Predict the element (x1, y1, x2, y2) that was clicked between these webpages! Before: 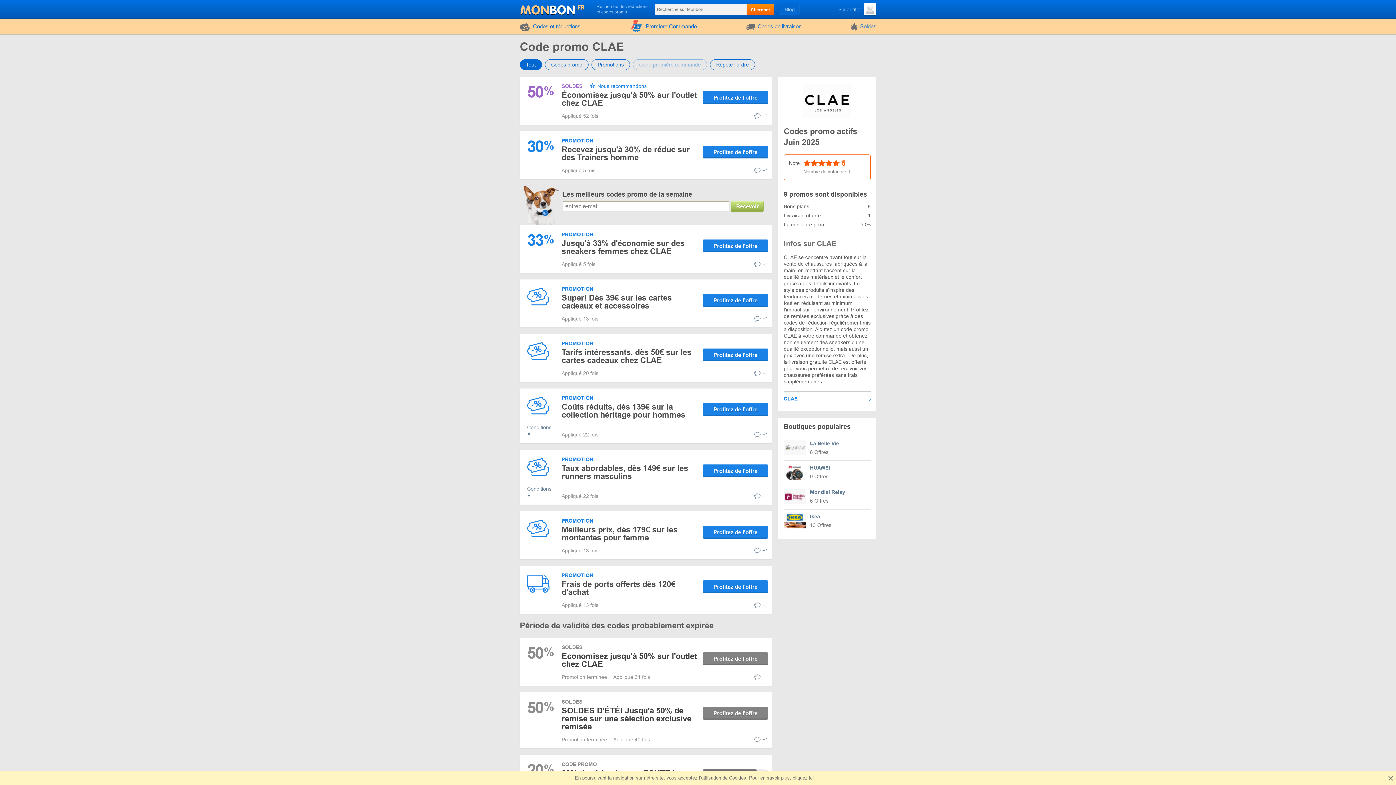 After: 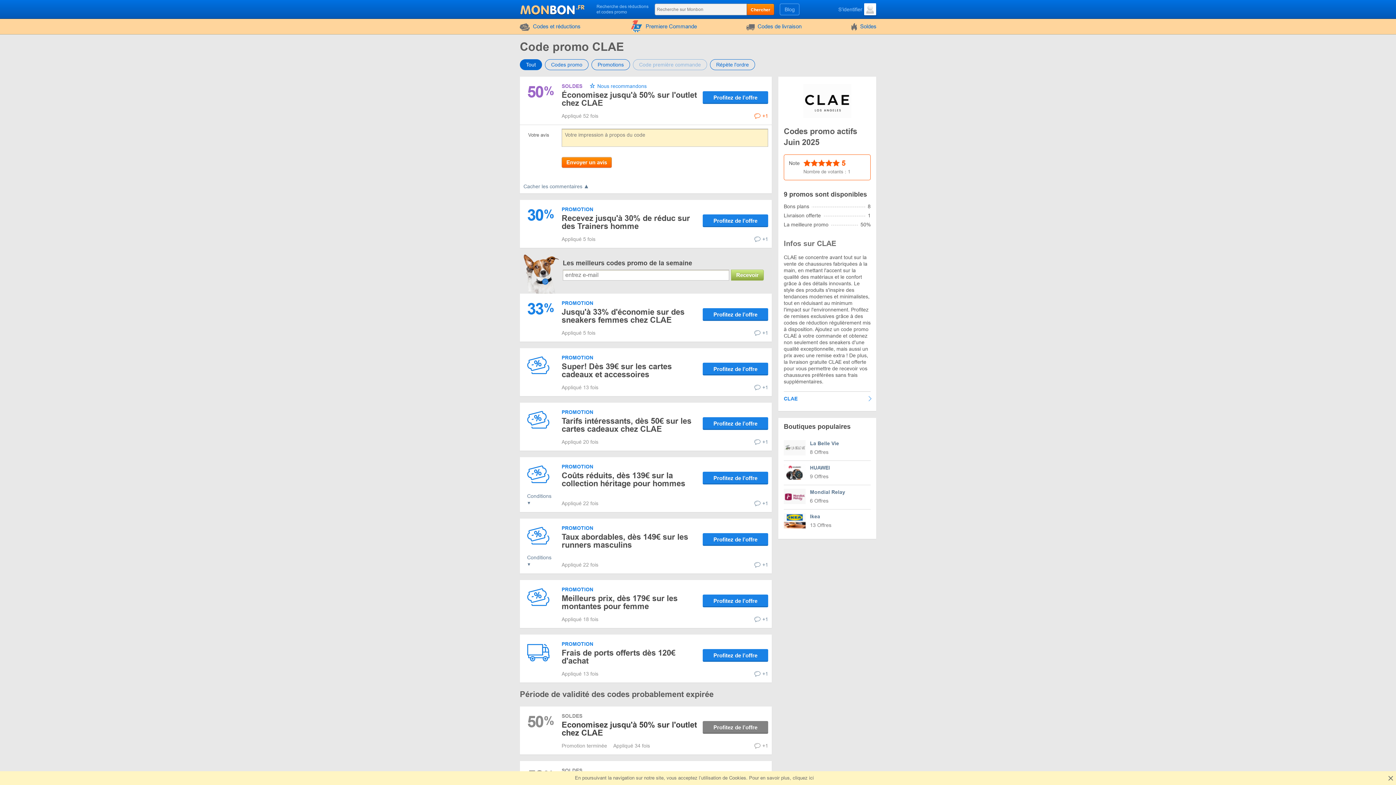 Action: bbox: (754, 112, 768, 119) label: +1